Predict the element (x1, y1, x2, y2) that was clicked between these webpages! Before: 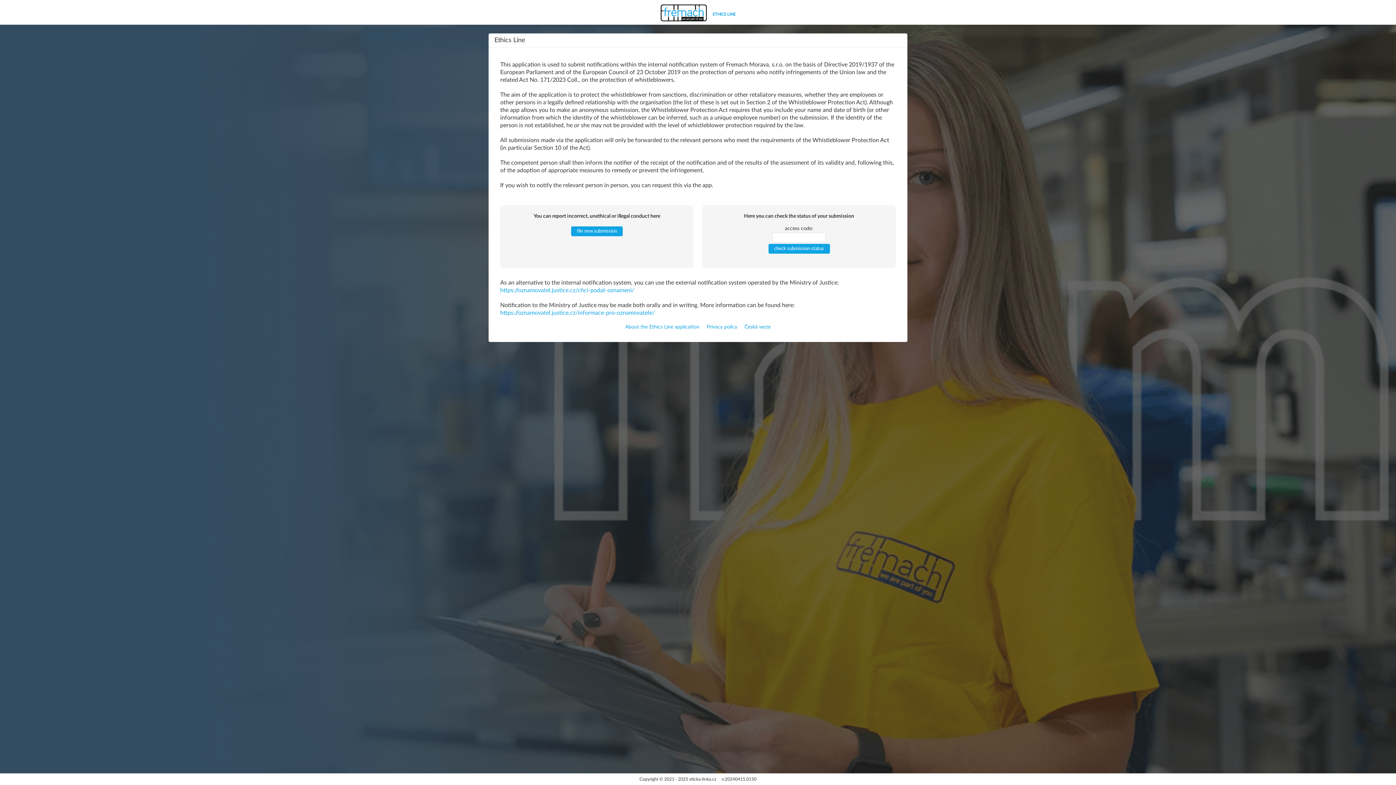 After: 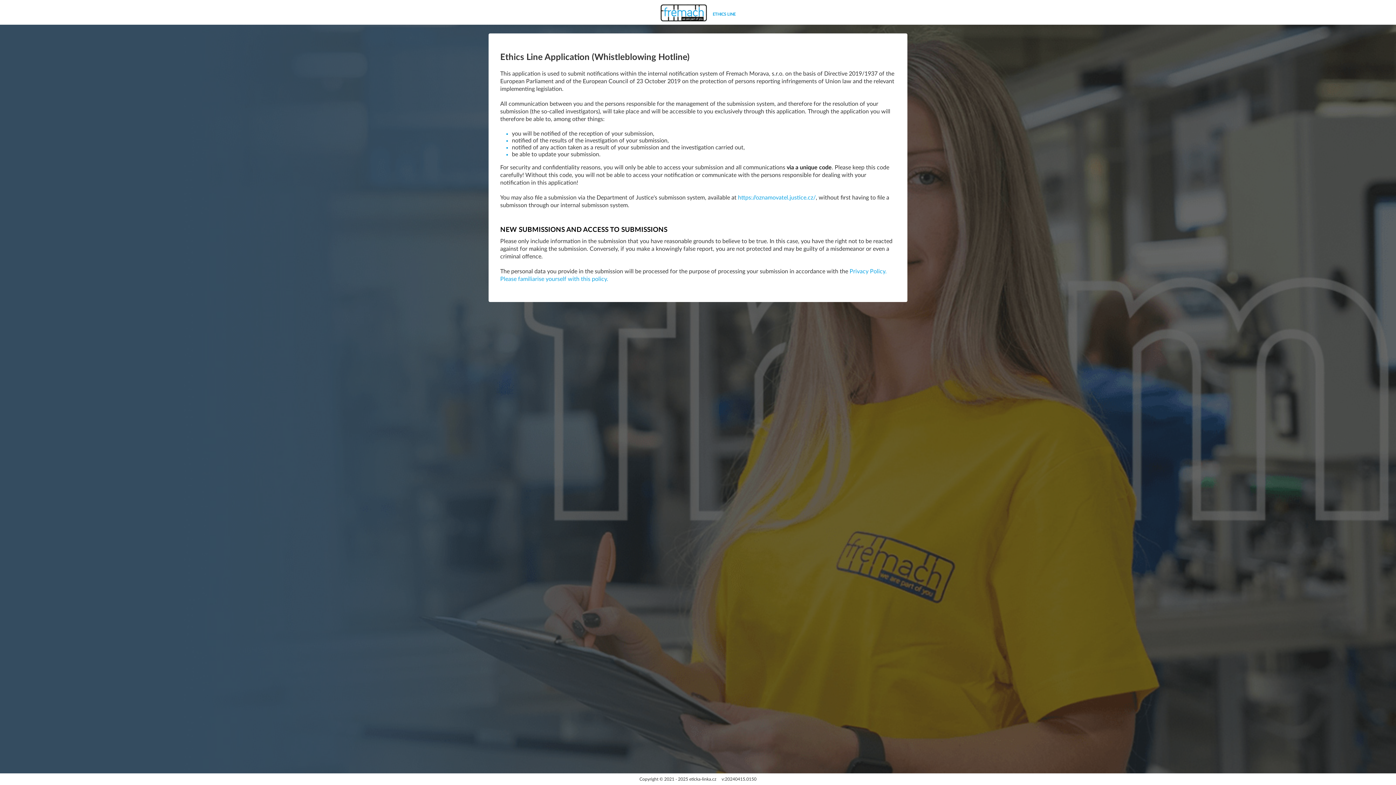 Action: label: About the Ethics Line application bbox: (625, 324, 699, 329)